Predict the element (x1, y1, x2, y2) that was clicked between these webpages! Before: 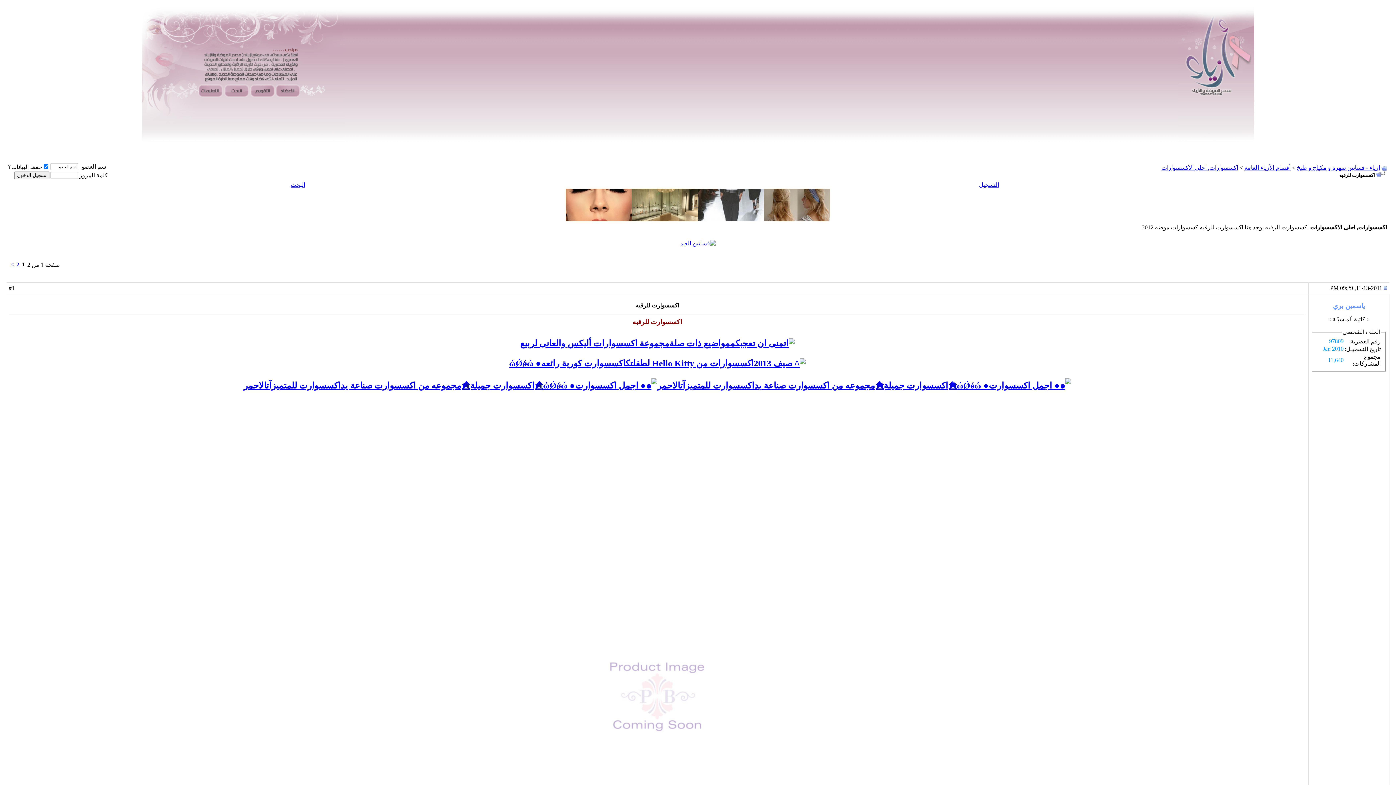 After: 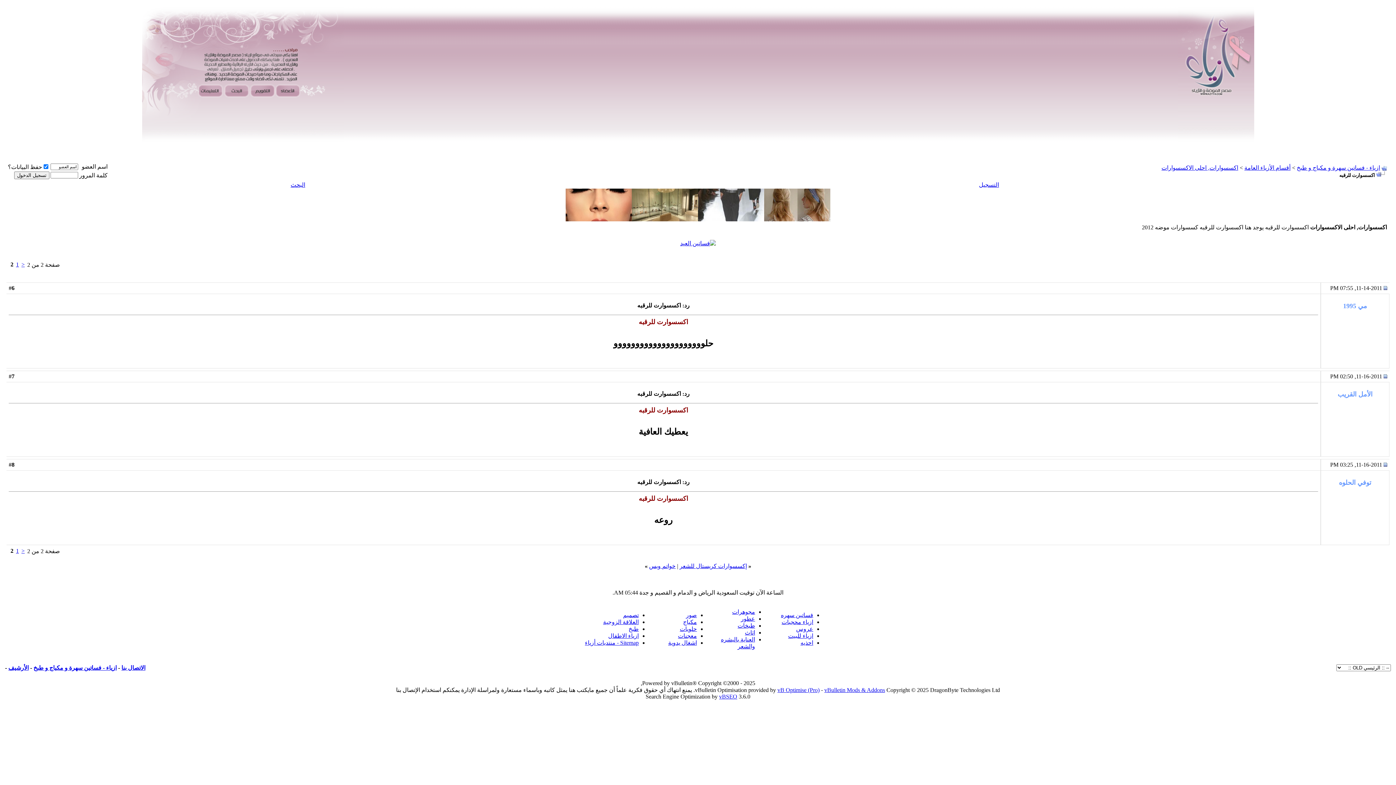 Action: bbox: (16, 261, 19, 267) label: 2